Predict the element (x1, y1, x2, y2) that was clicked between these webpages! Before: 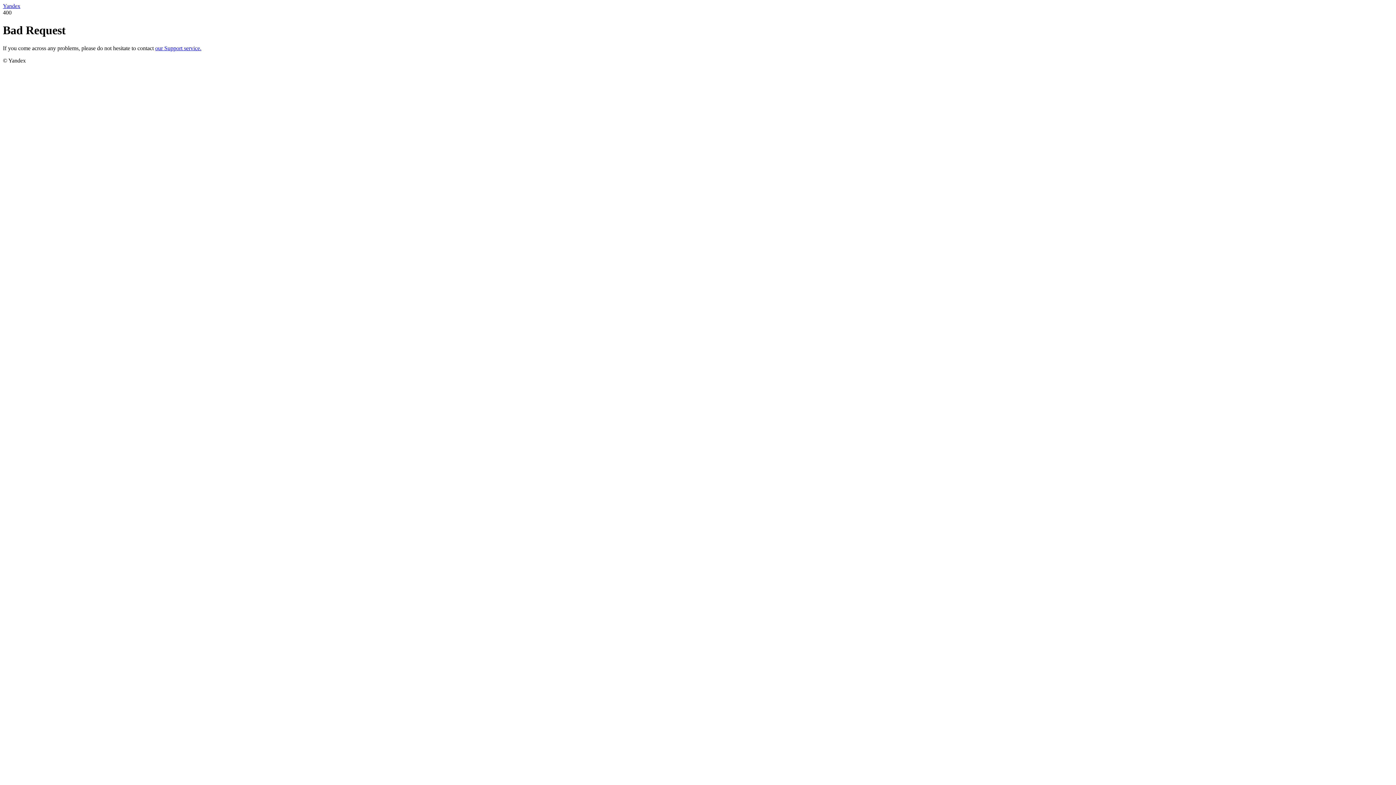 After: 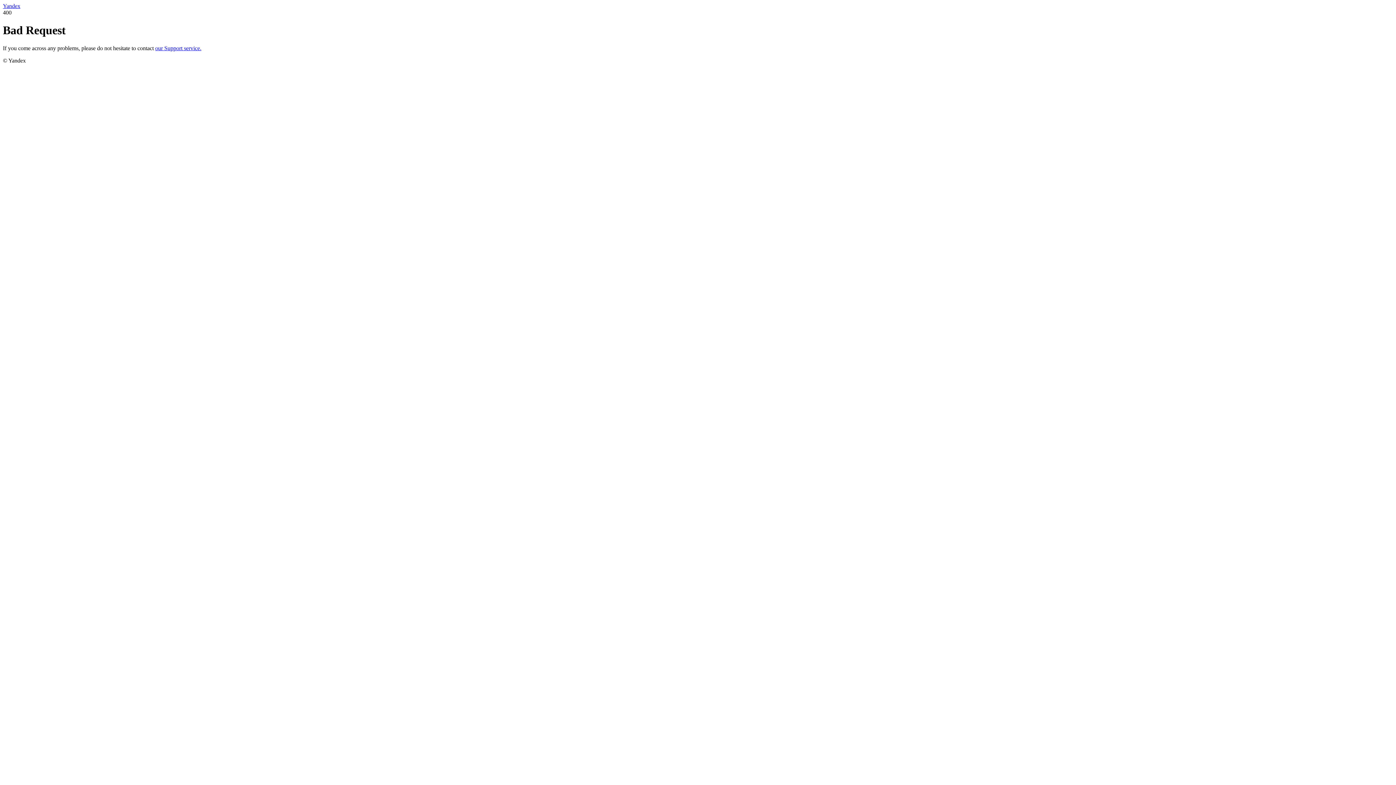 Action: bbox: (155, 45, 201, 51) label: our Support service.